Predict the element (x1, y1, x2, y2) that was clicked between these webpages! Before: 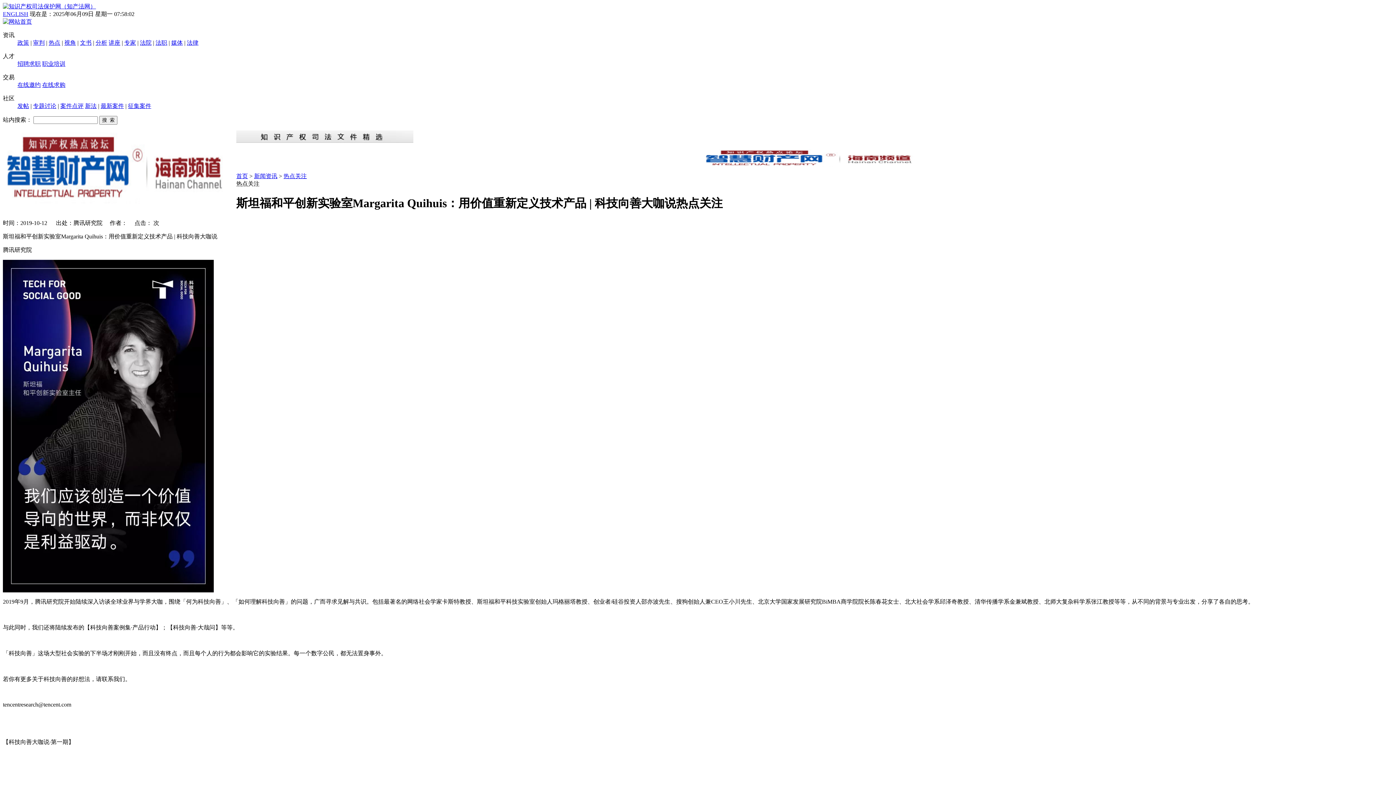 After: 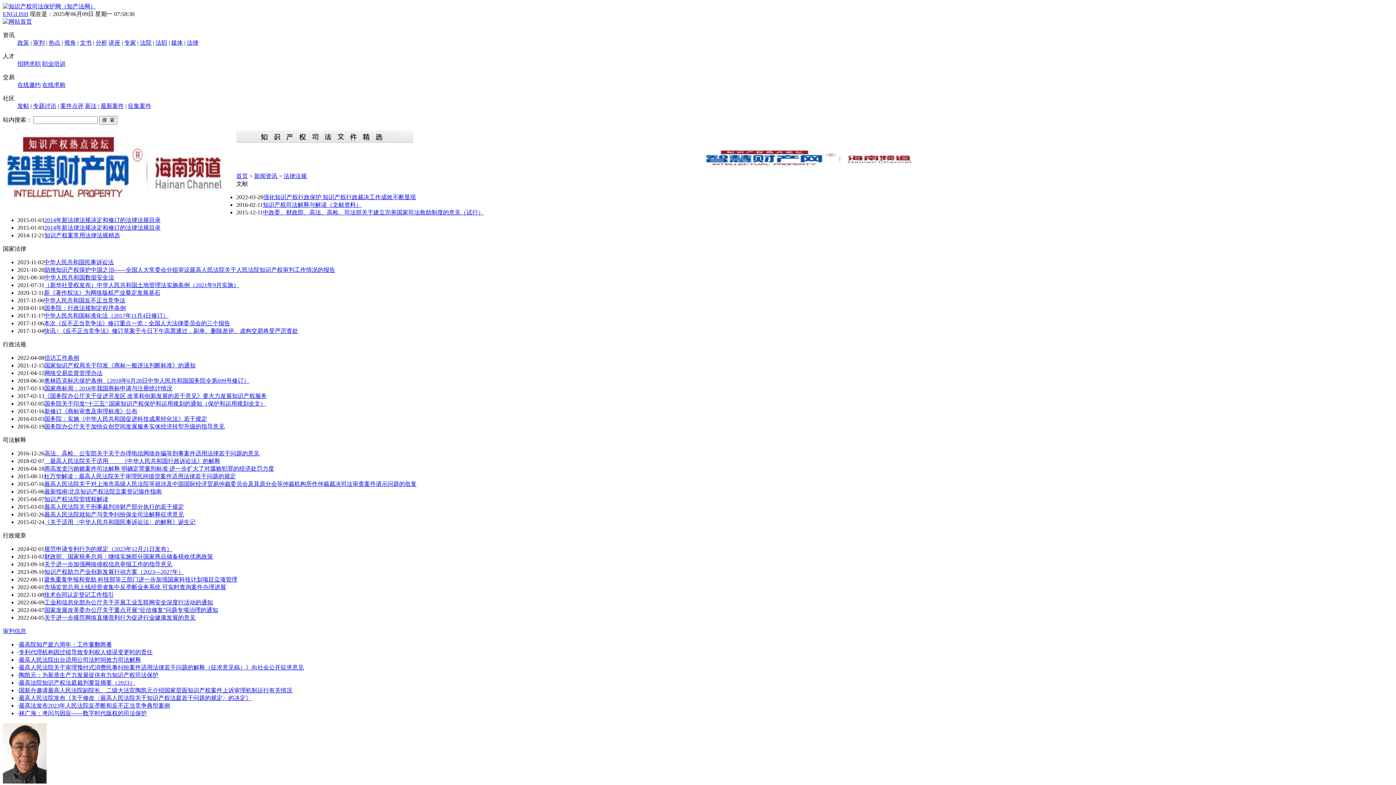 Action: label: 法律 bbox: (186, 39, 198, 45)